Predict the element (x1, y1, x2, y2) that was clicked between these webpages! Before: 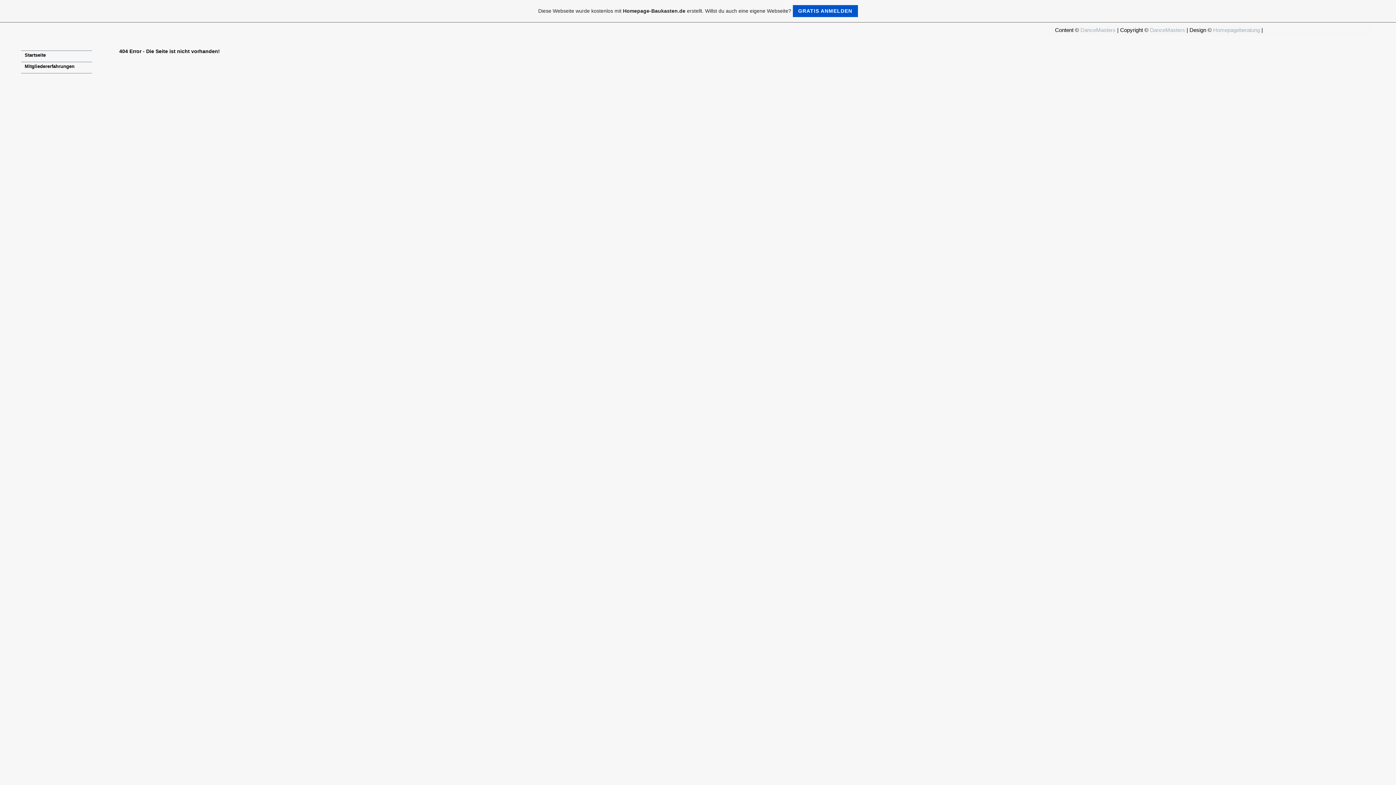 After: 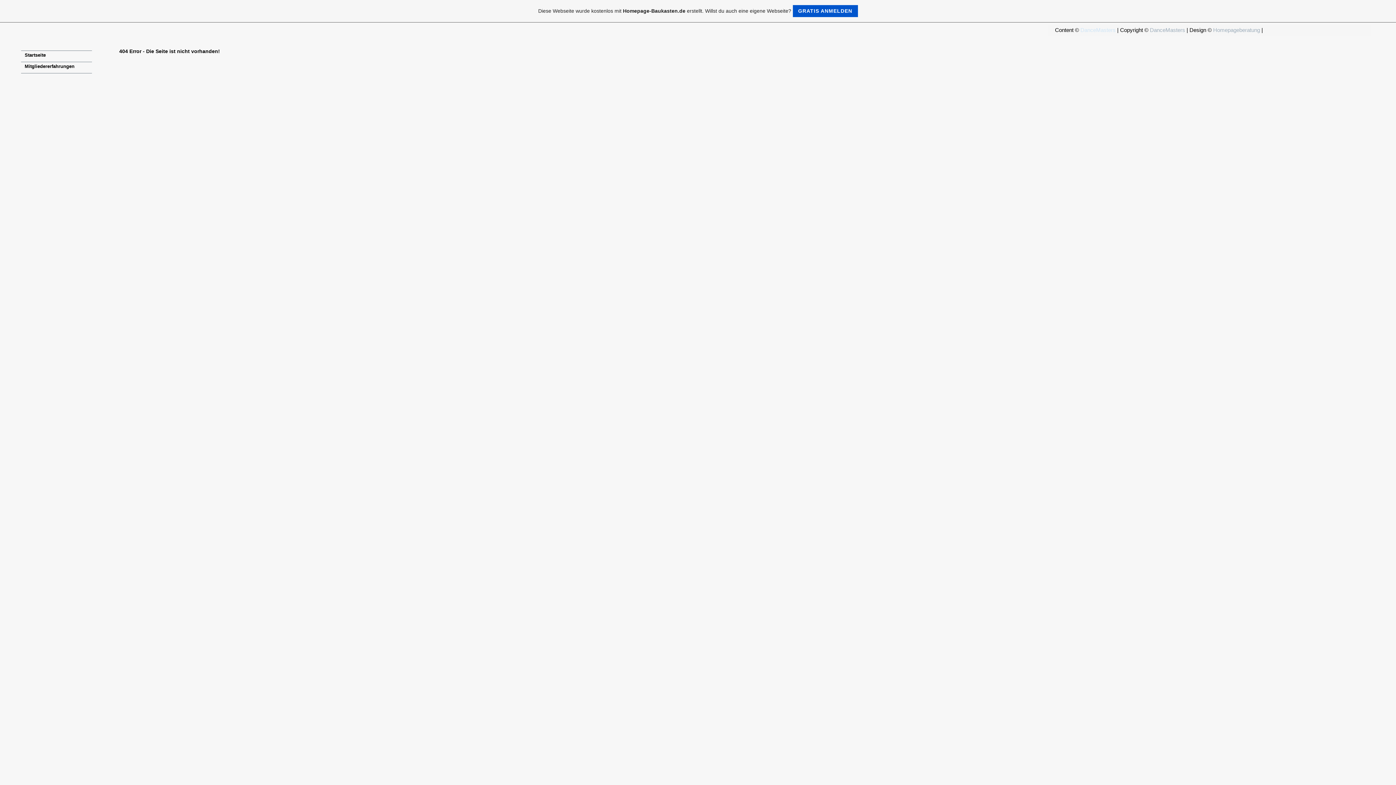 Action: label: DanceMasters bbox: (1080, 26, 1116, 33)